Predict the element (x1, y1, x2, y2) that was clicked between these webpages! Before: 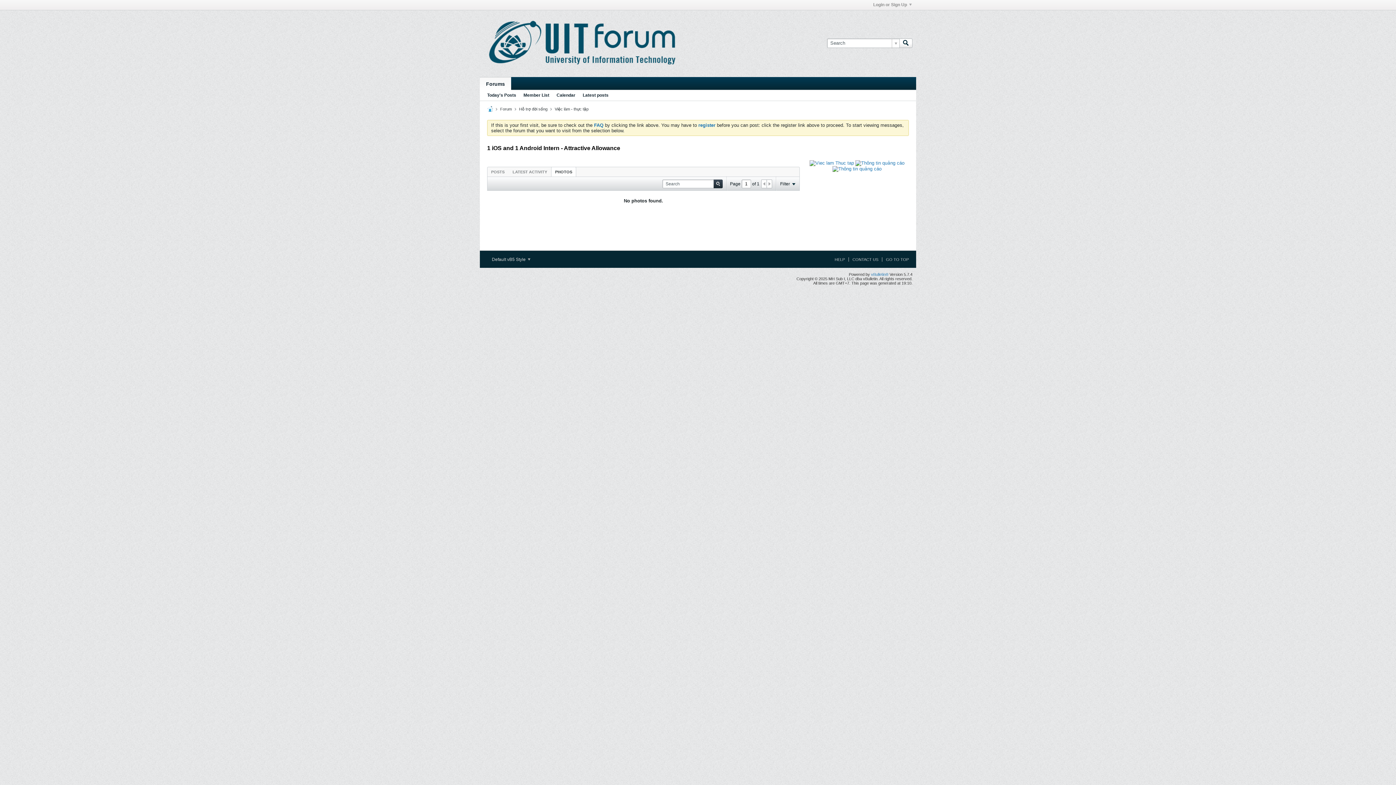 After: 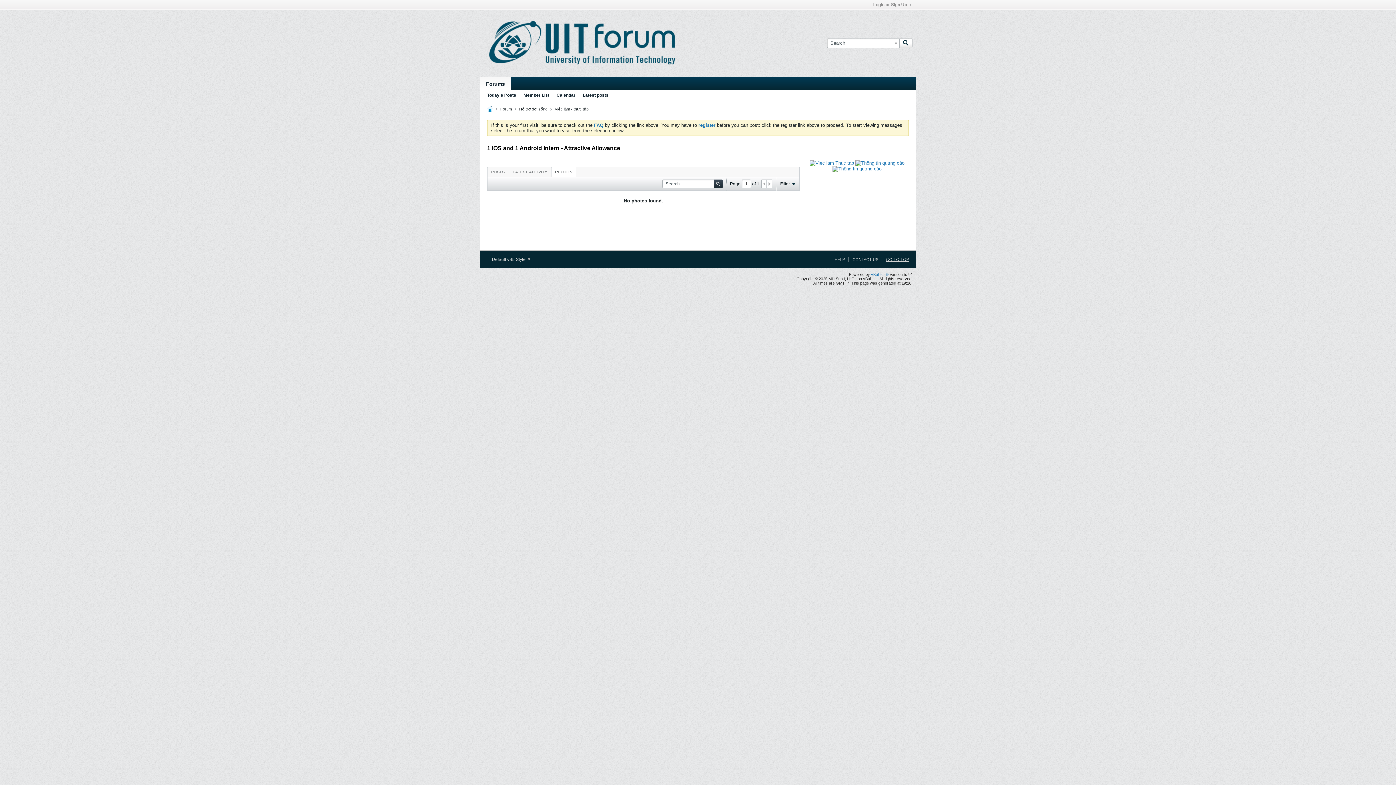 Action: bbox: (882, 257, 909, 261) label: GO TO TOP